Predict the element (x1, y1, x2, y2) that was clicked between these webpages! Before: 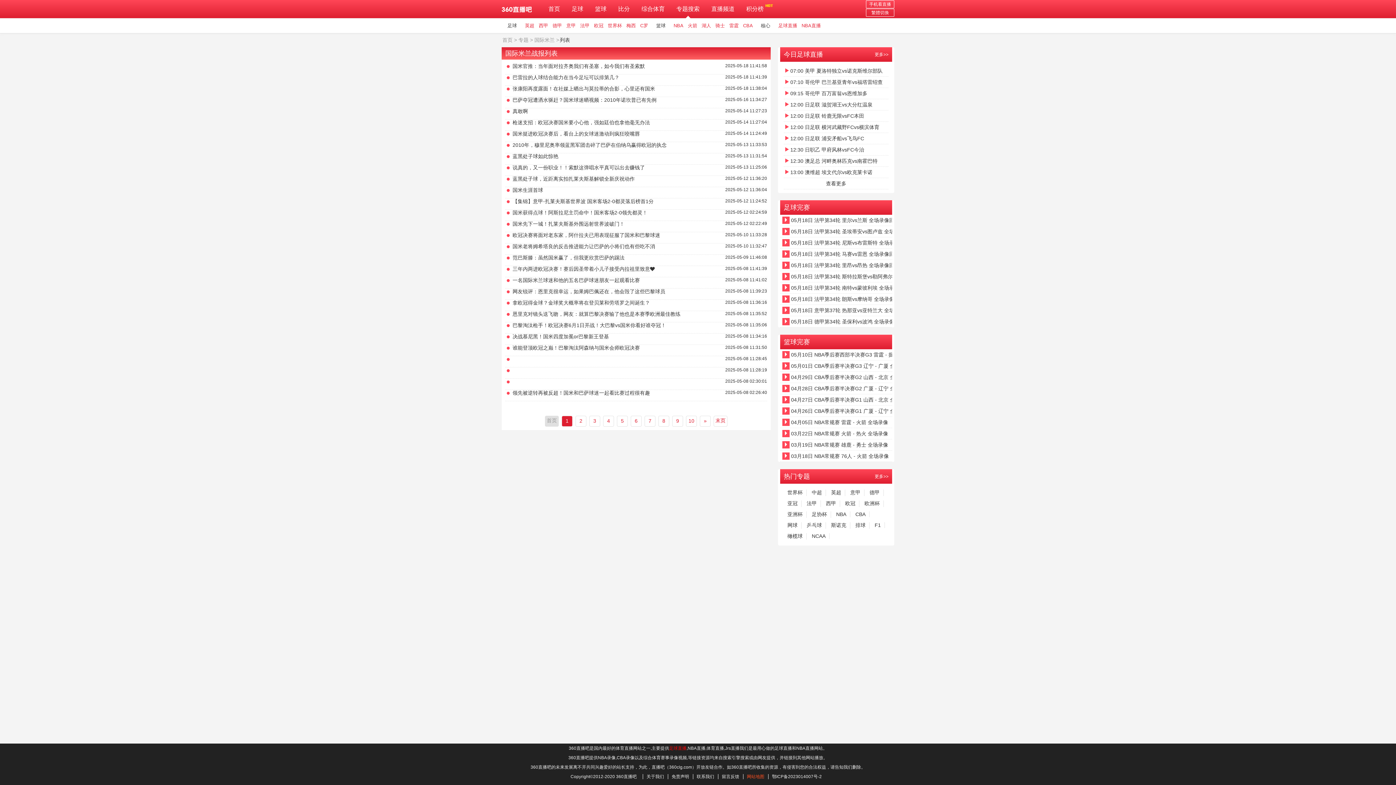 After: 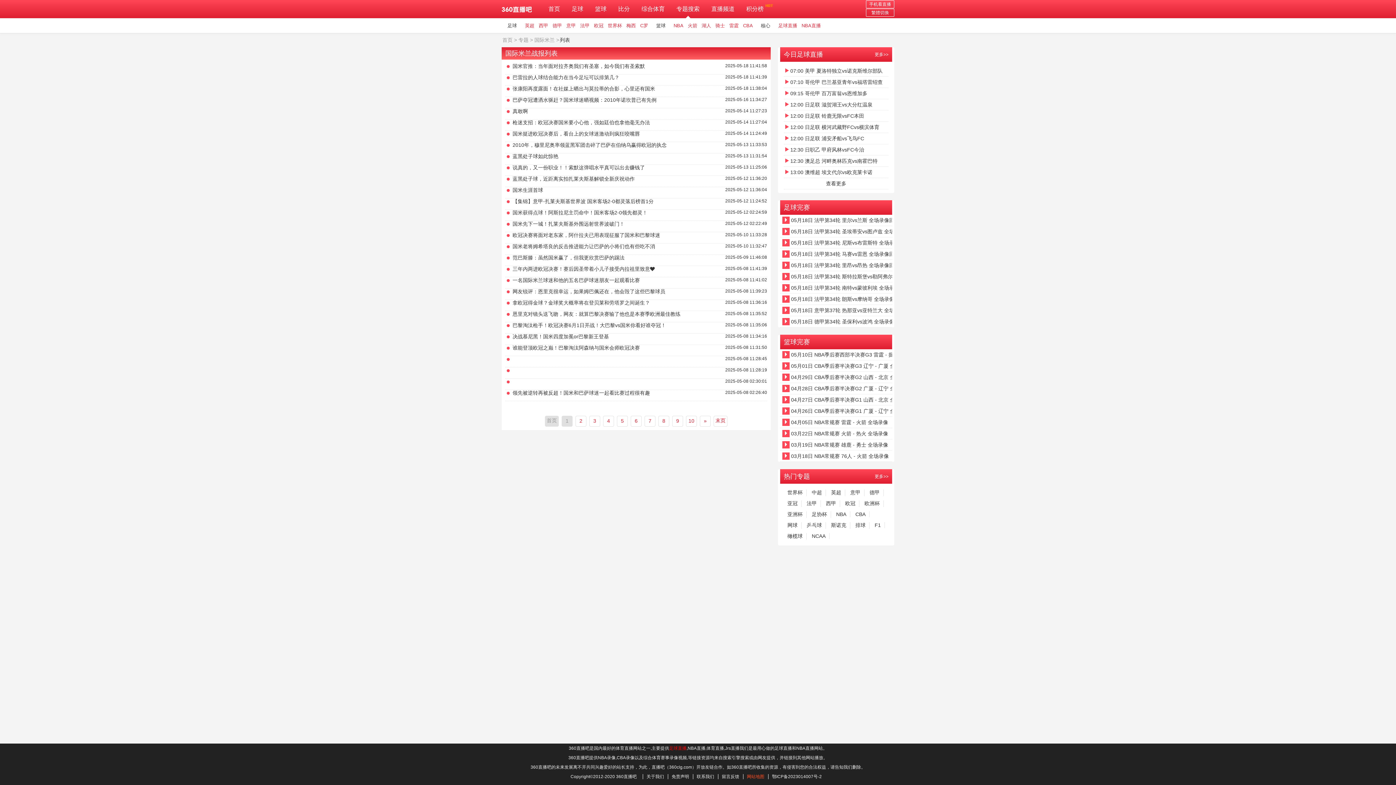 Action: label: 1 bbox: (563, 418, 570, 424)